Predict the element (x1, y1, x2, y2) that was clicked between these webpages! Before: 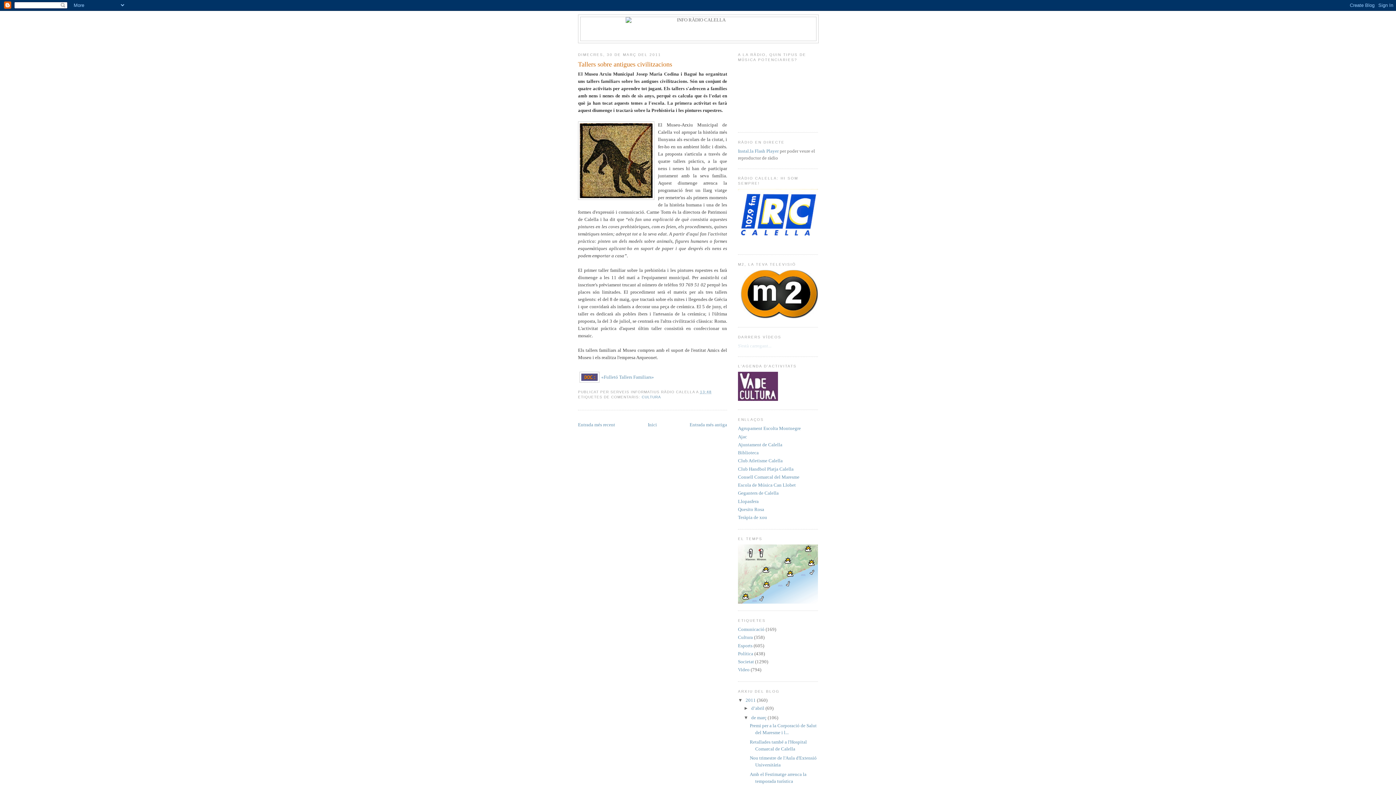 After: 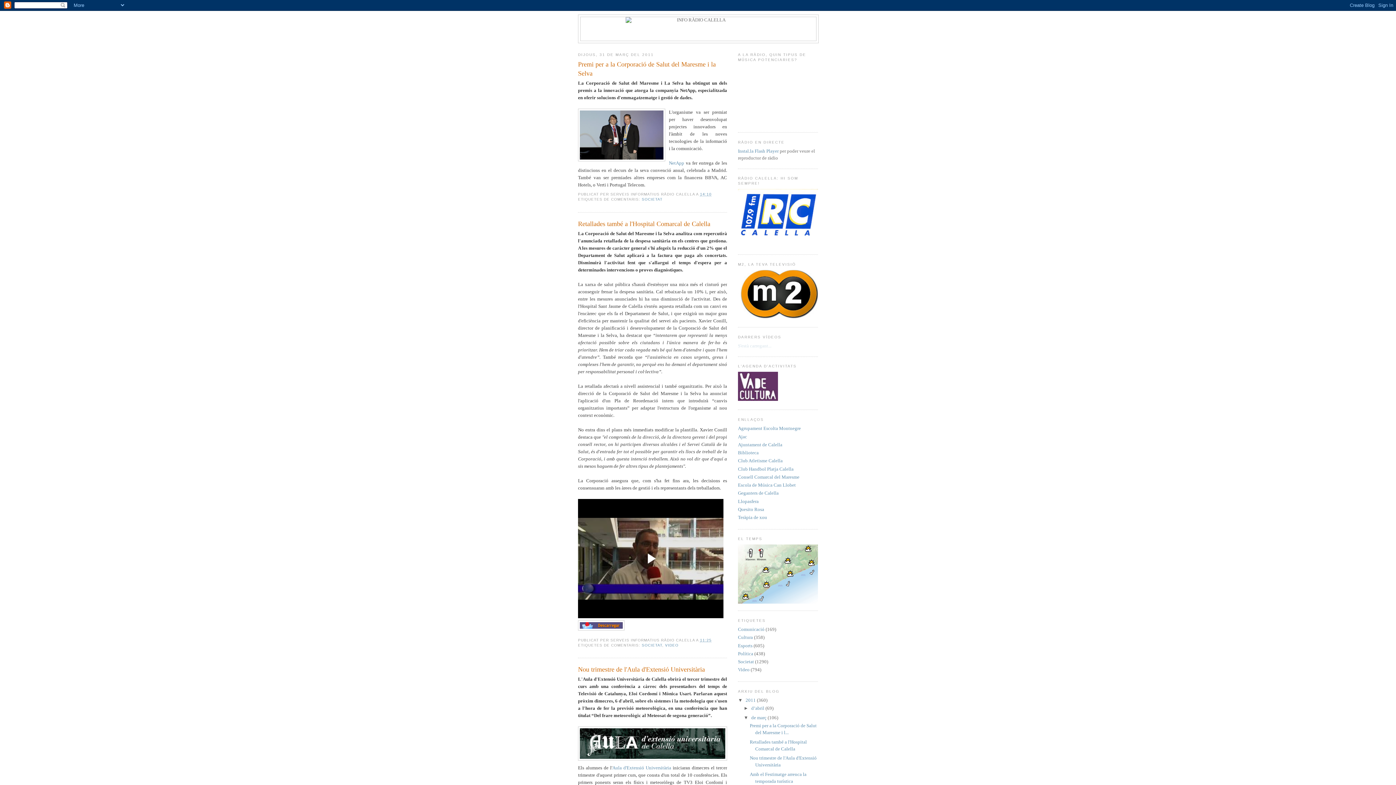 Action: bbox: (751, 715, 767, 720) label: de març 